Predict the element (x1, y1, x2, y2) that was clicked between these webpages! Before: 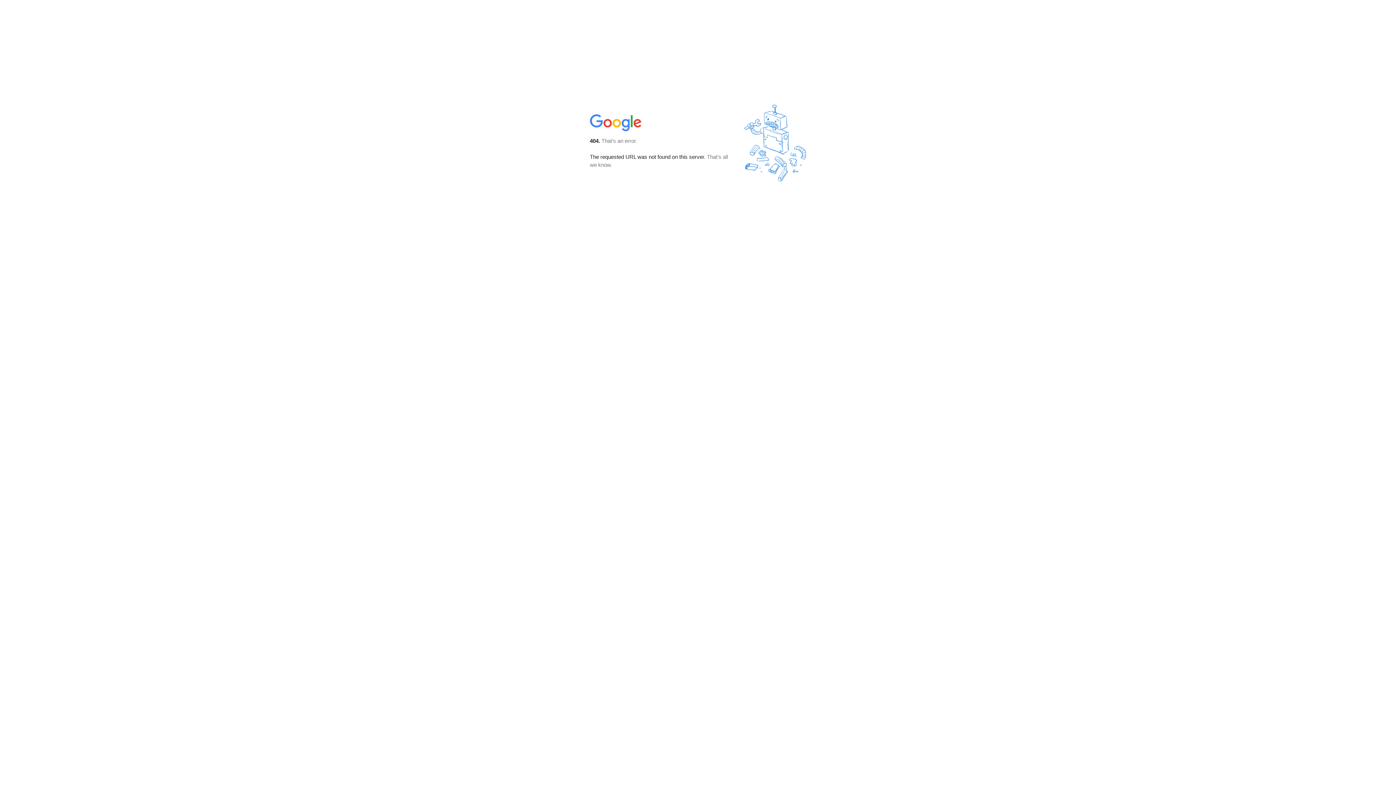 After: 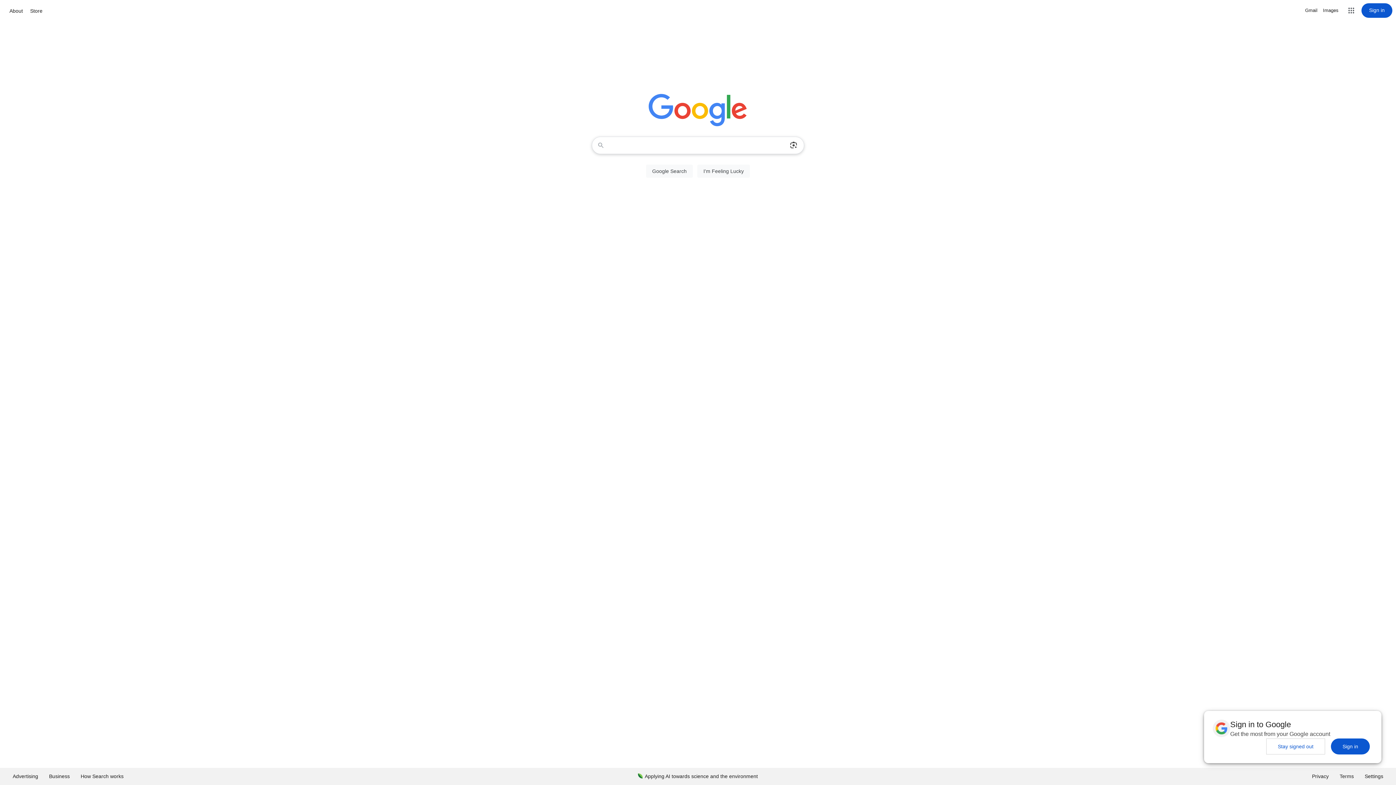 Action: bbox: (590, 127, 642, 134)